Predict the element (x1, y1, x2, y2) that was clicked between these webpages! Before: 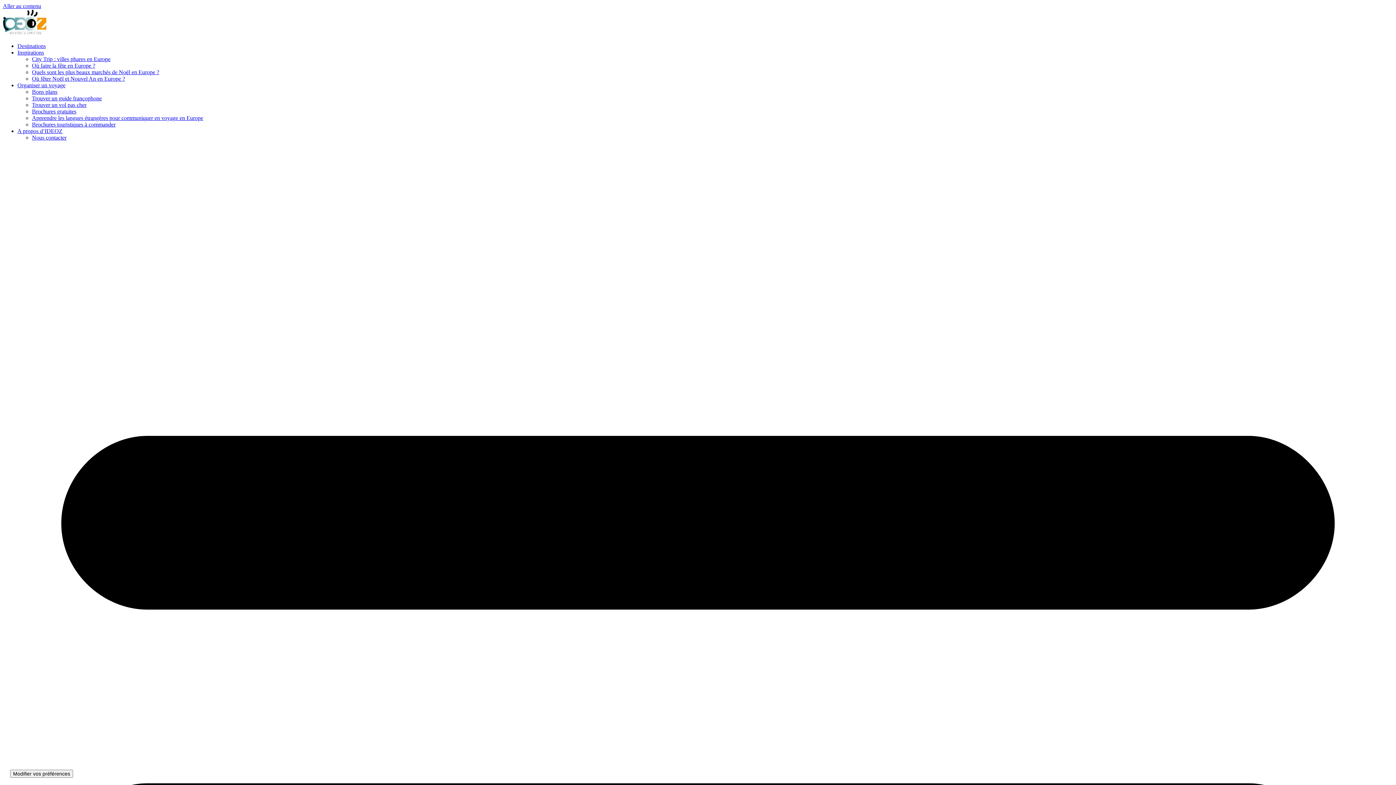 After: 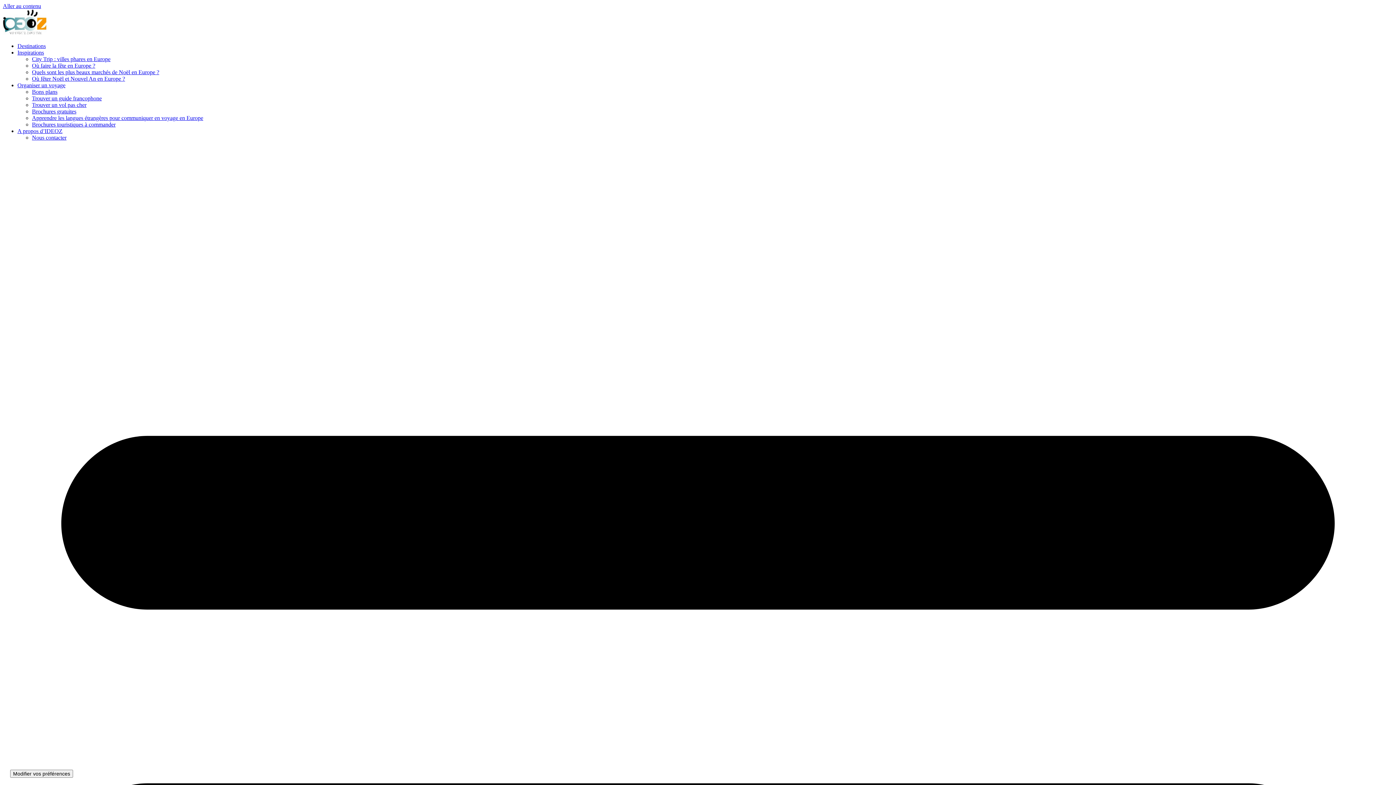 Action: bbox: (32, 108, 76, 114) label: Brochures gratuites